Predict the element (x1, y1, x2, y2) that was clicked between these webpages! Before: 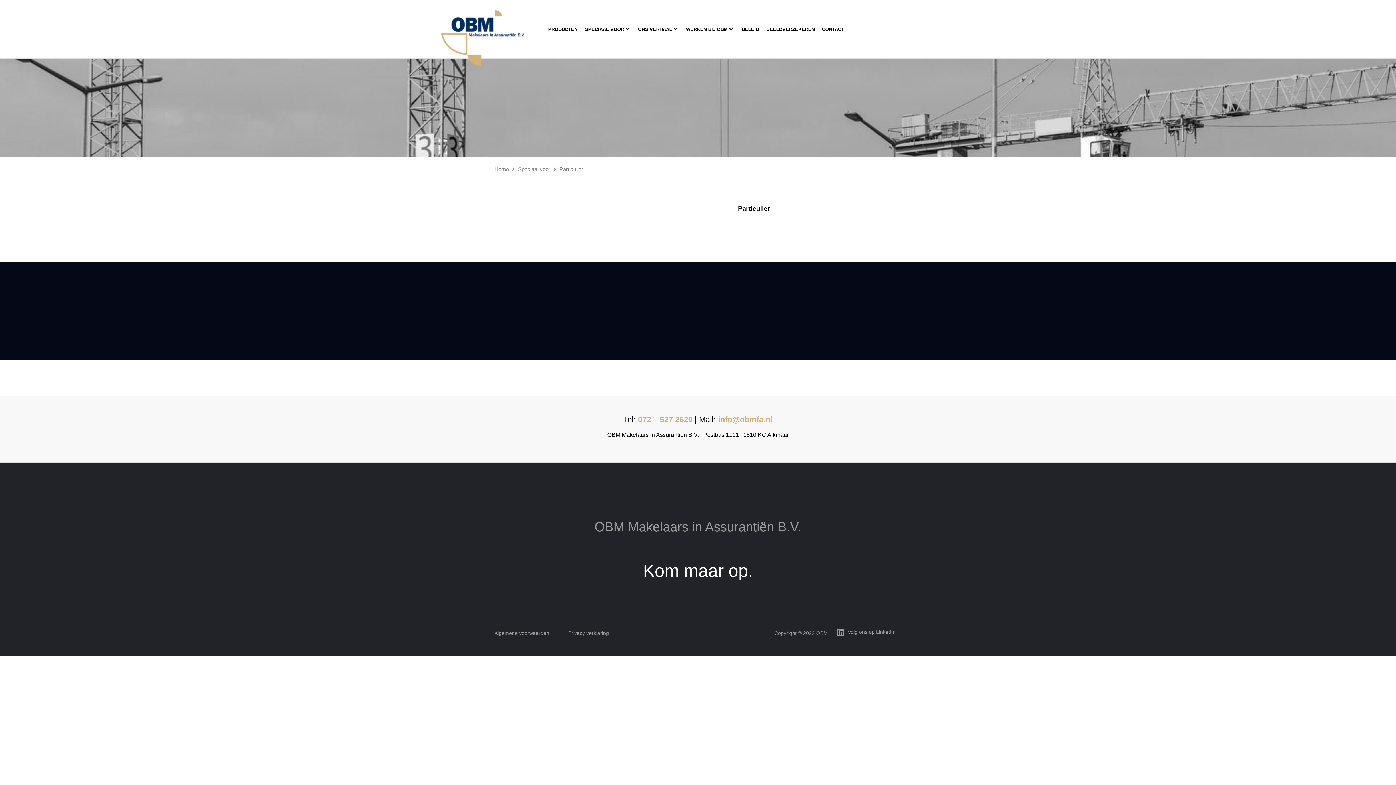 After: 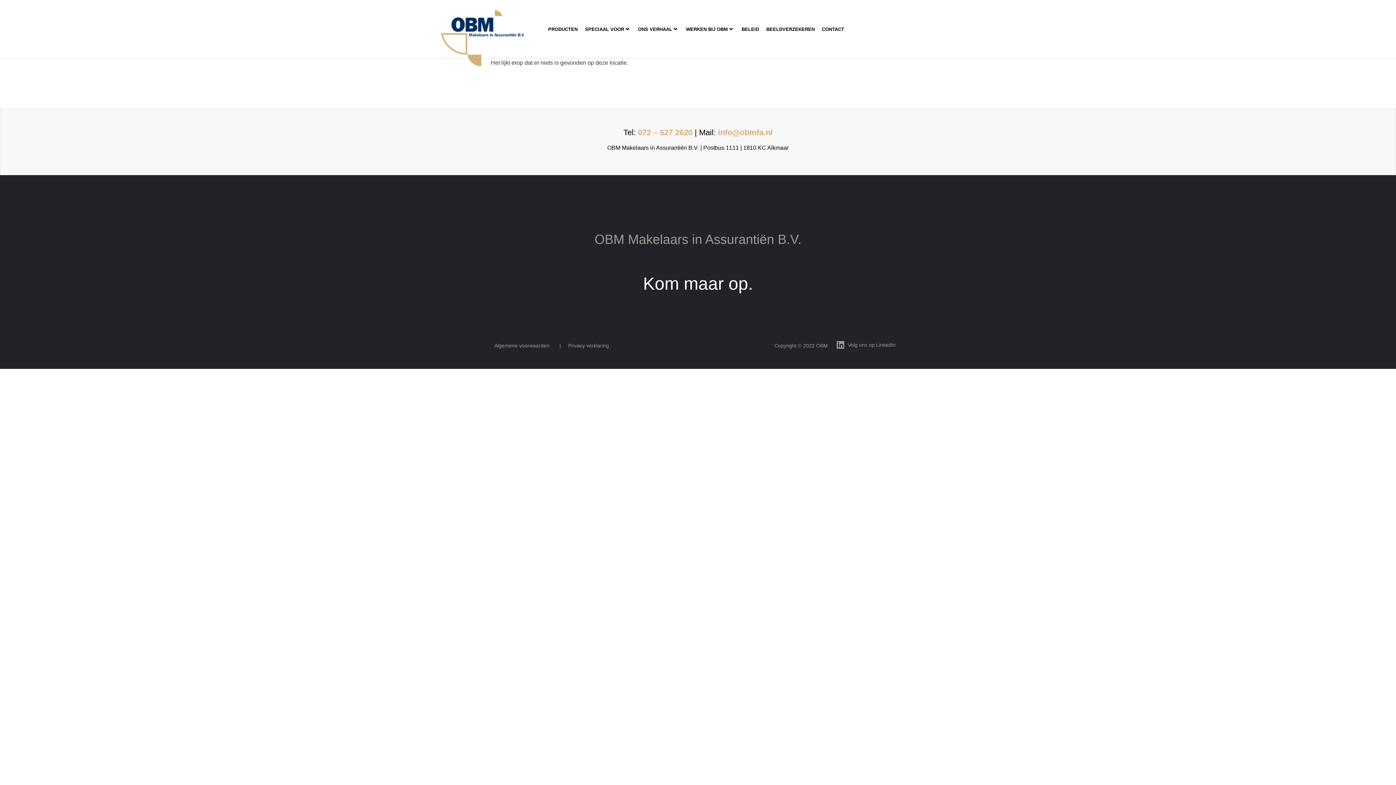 Action: bbox: (494, 630, 549, 636) label: Algemene voorwaarden